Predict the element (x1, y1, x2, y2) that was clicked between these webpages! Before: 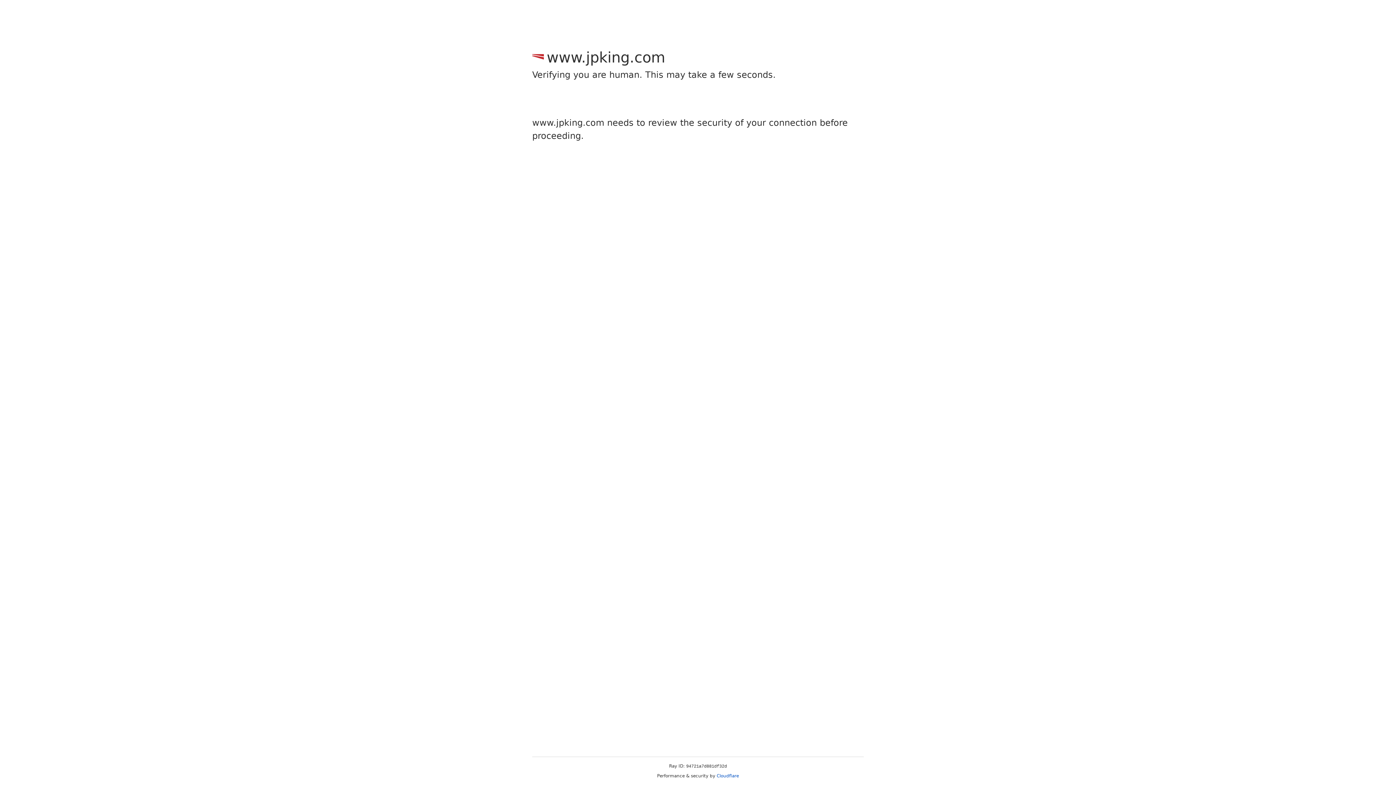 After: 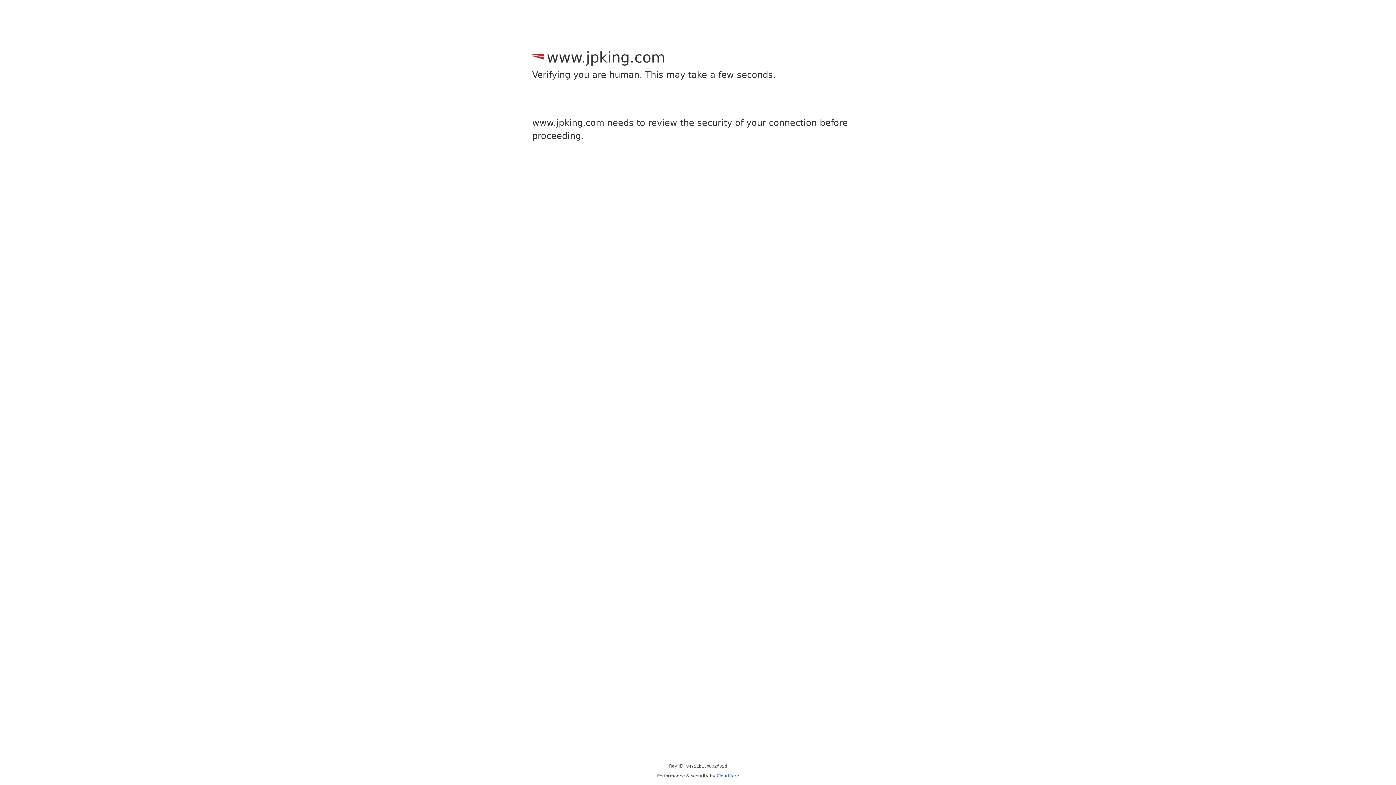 Action: bbox: (716, 773, 739, 778) label: Cloudflare